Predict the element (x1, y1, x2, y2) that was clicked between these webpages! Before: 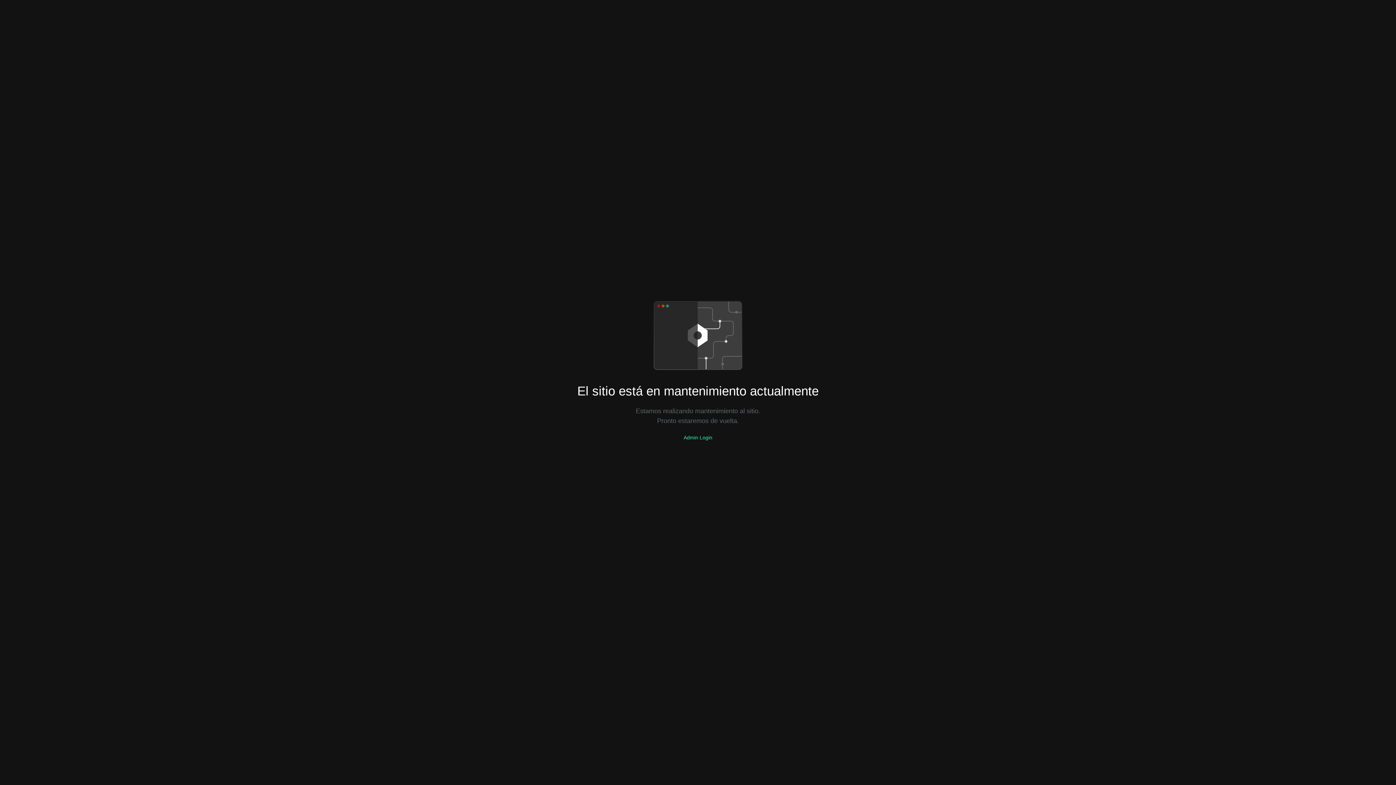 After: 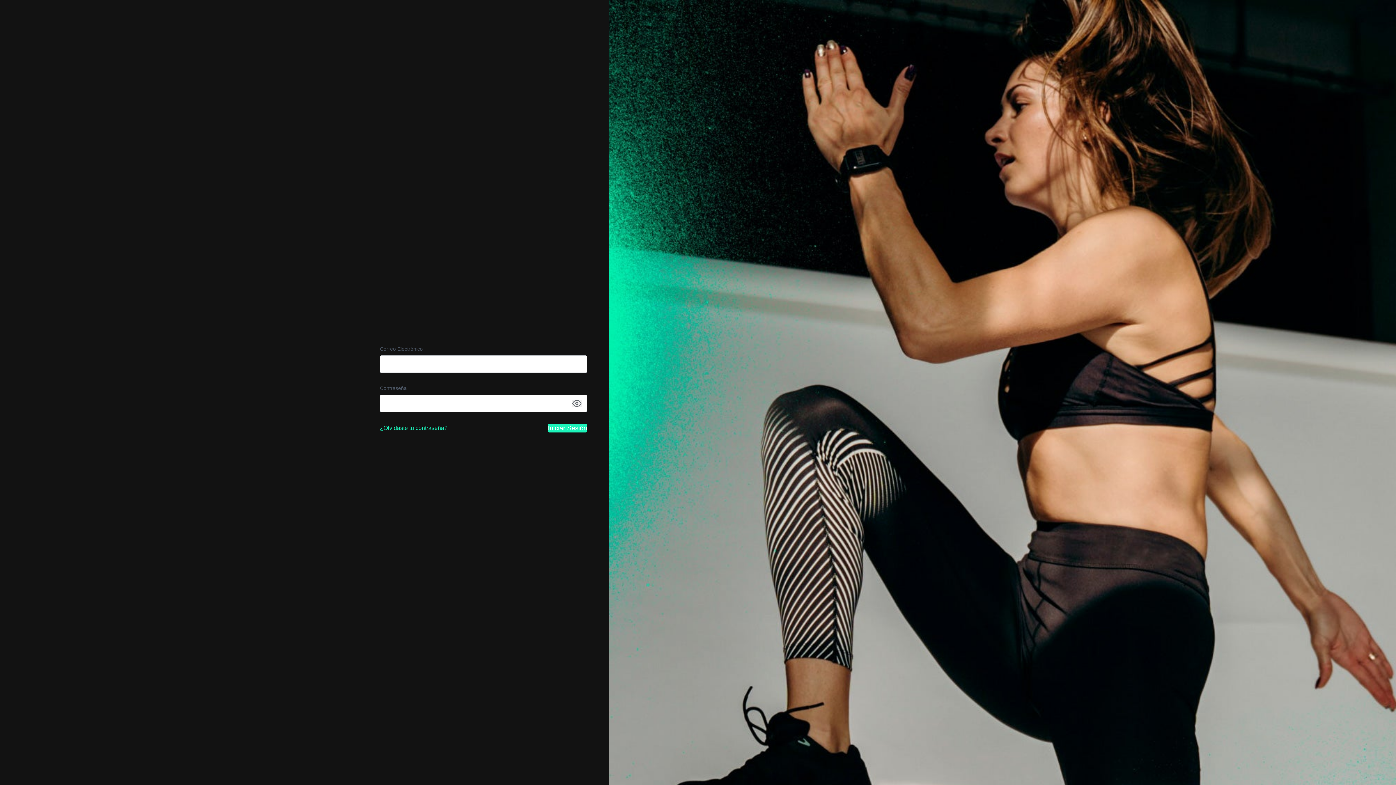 Action: bbox: (683, 434, 712, 440) label: Admin Login